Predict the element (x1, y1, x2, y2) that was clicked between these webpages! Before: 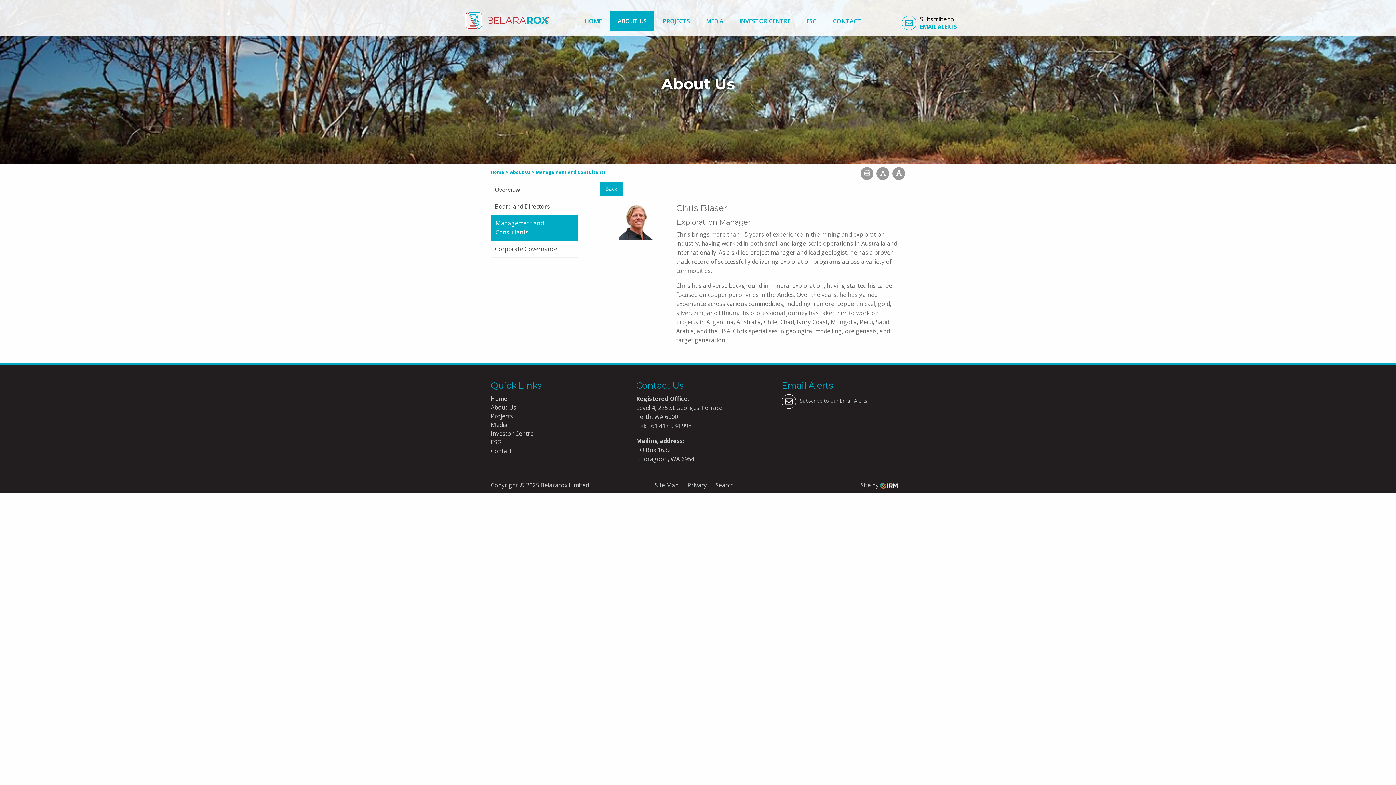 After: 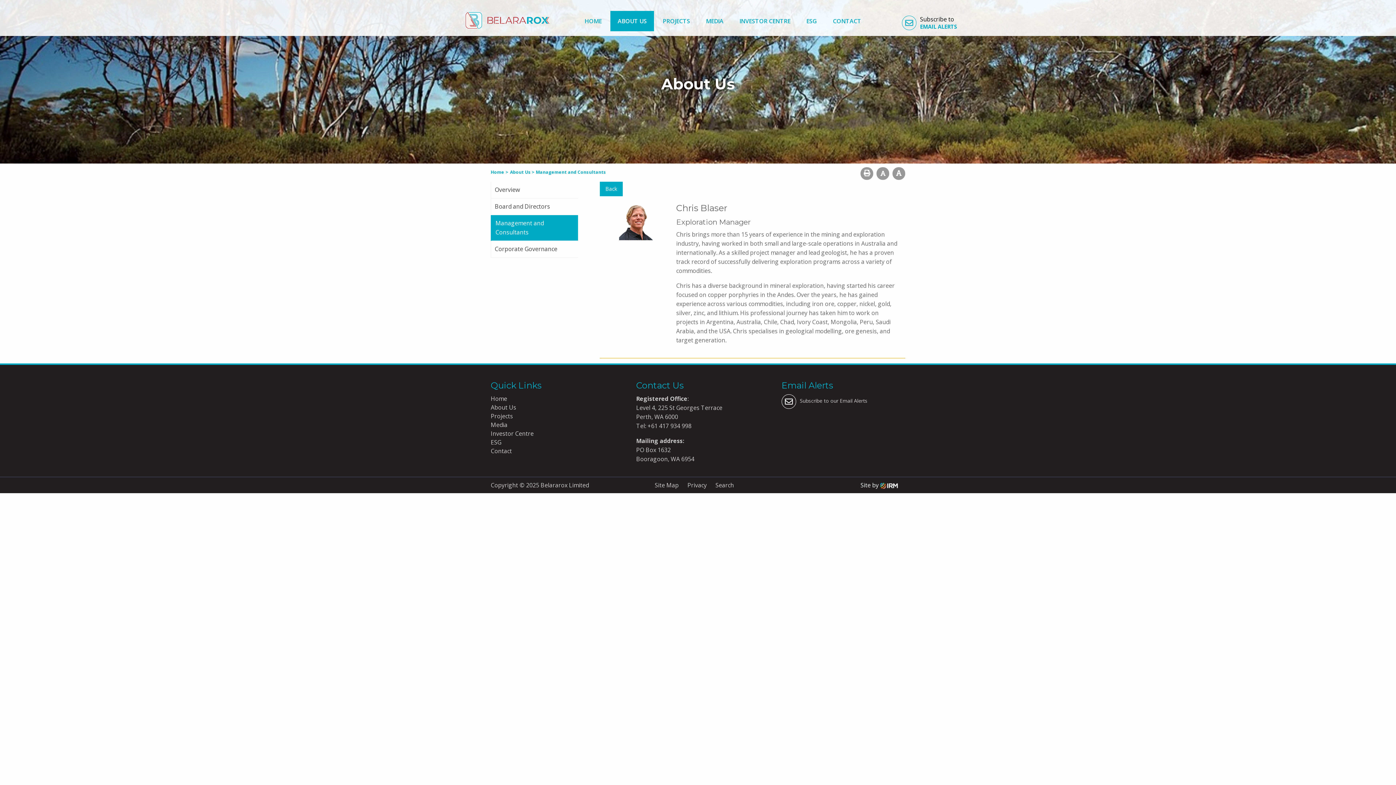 Action: bbox: (860, 481, 898, 489) label: Site by 